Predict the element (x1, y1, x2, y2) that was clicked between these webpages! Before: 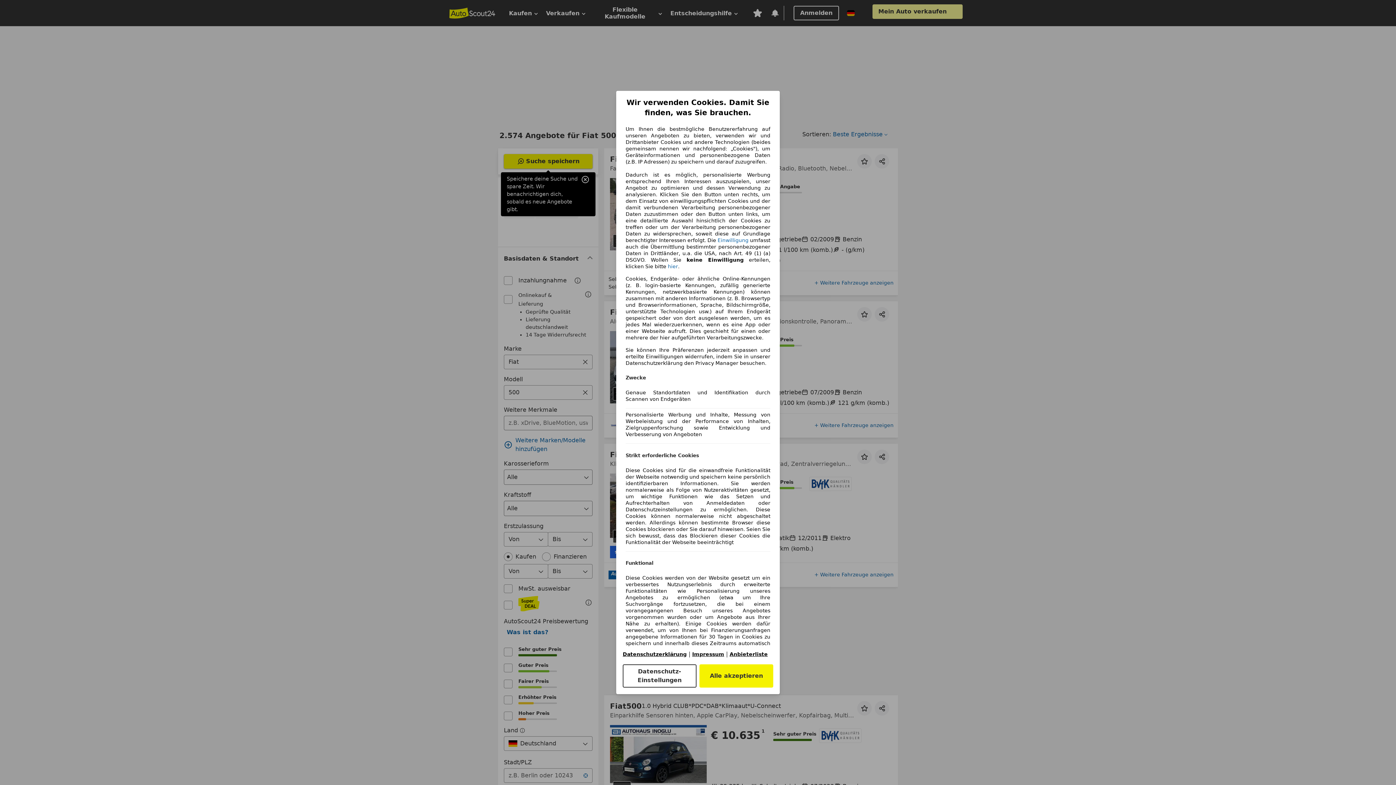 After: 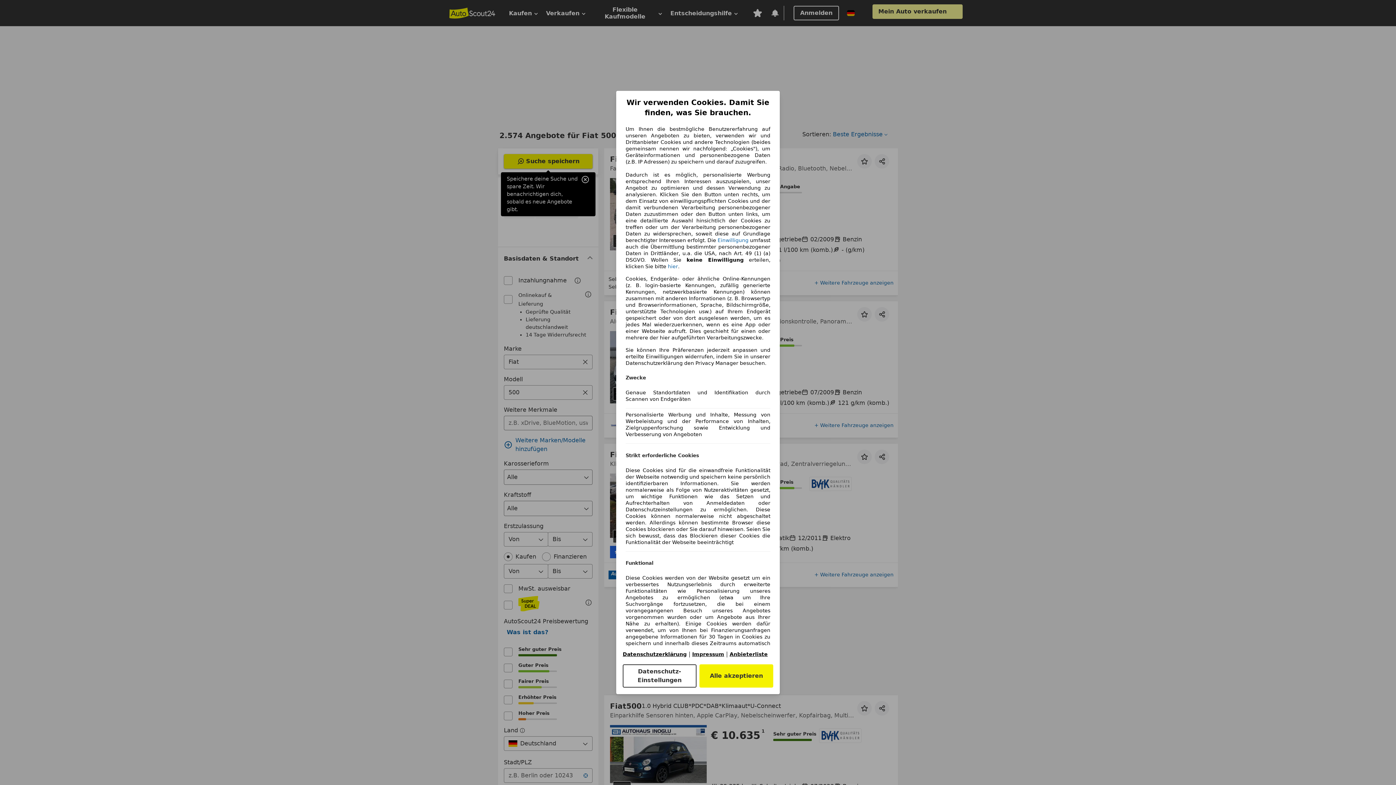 Action: bbox: (692, 651, 724, 657) label: Impressum